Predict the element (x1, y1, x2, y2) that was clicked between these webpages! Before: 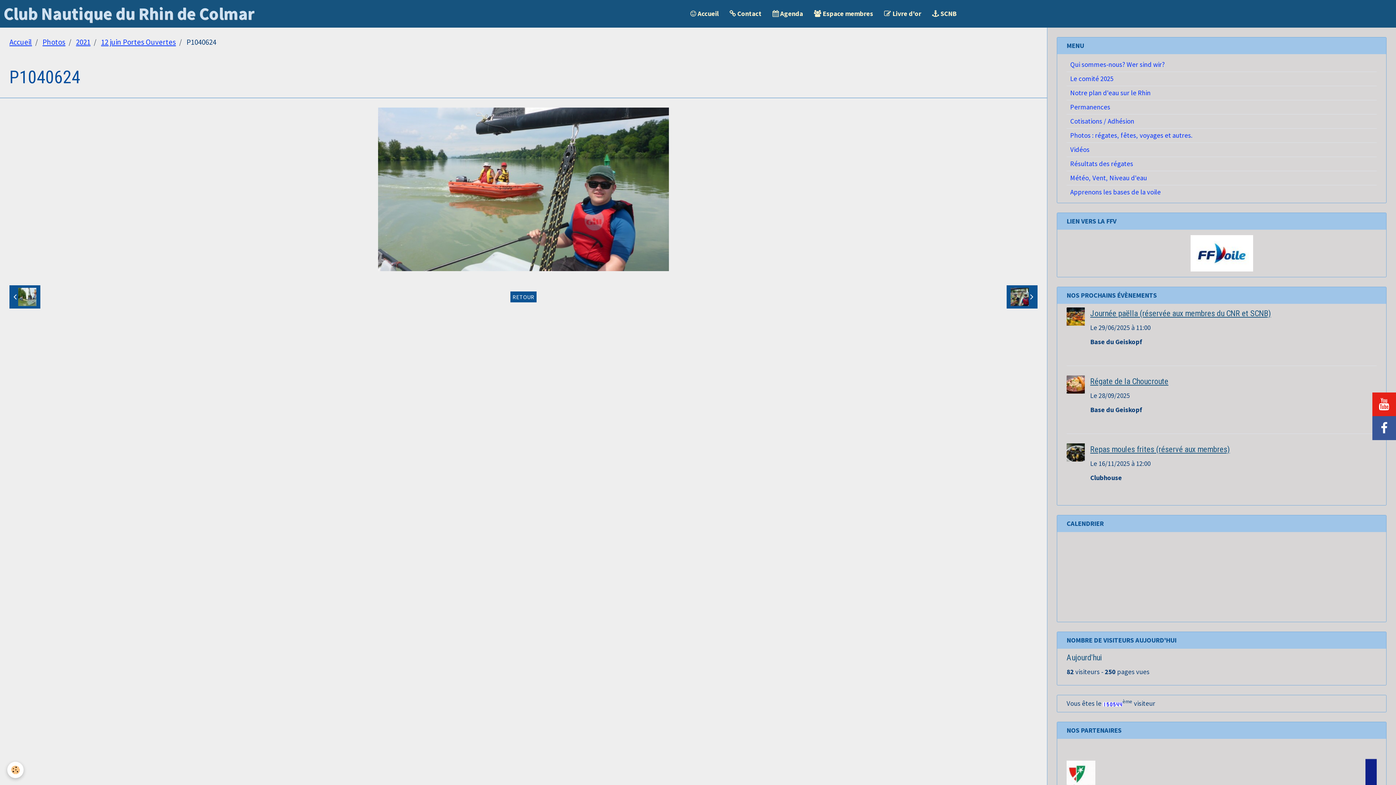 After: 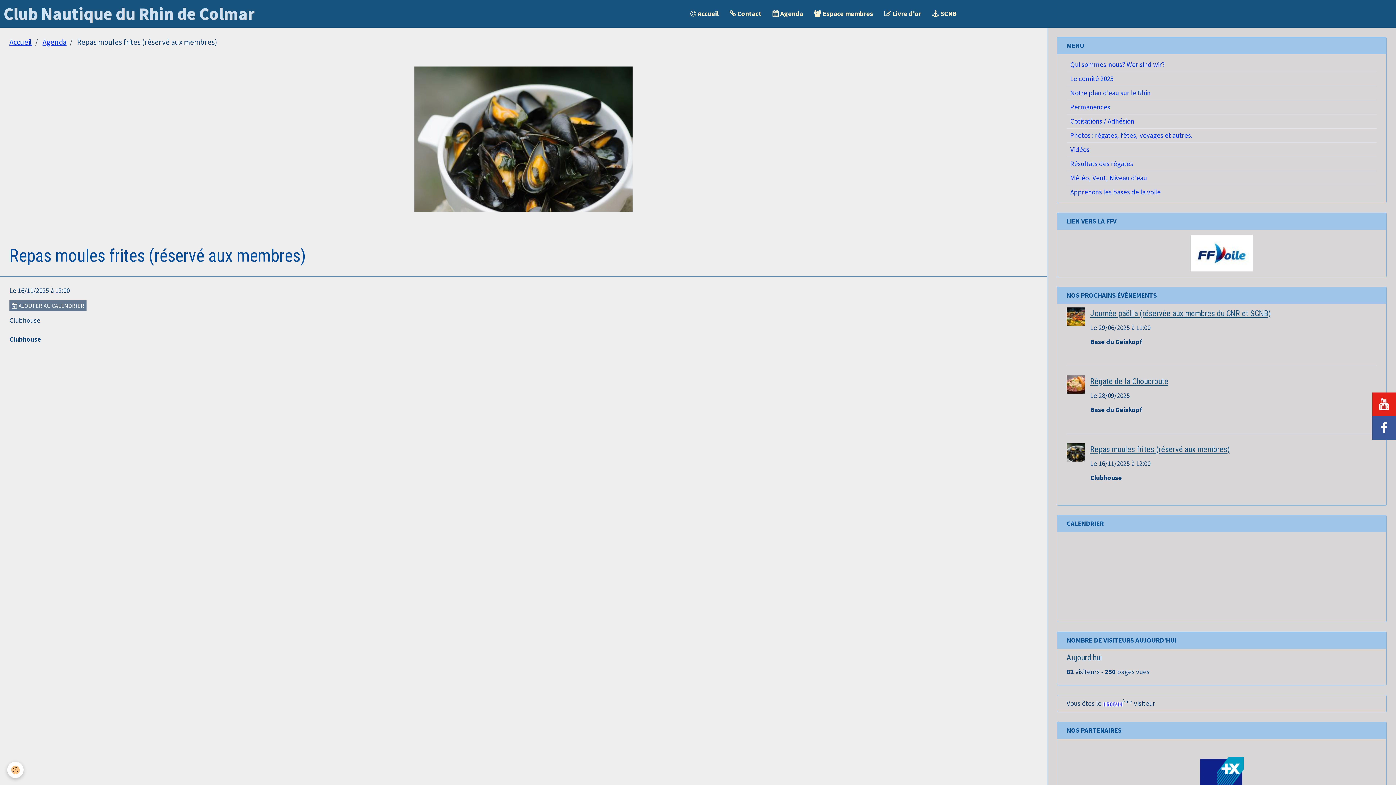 Action: bbox: (1066, 443, 1085, 461)